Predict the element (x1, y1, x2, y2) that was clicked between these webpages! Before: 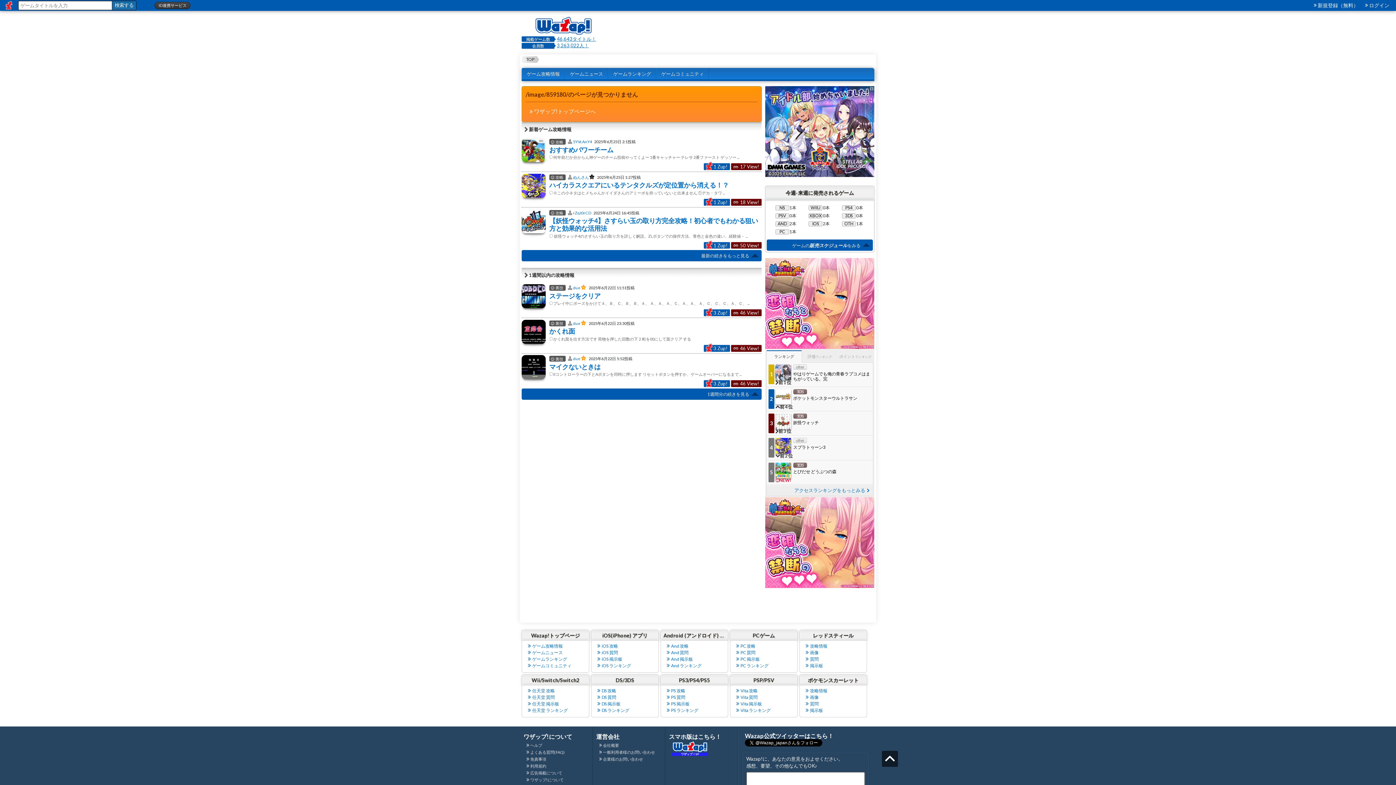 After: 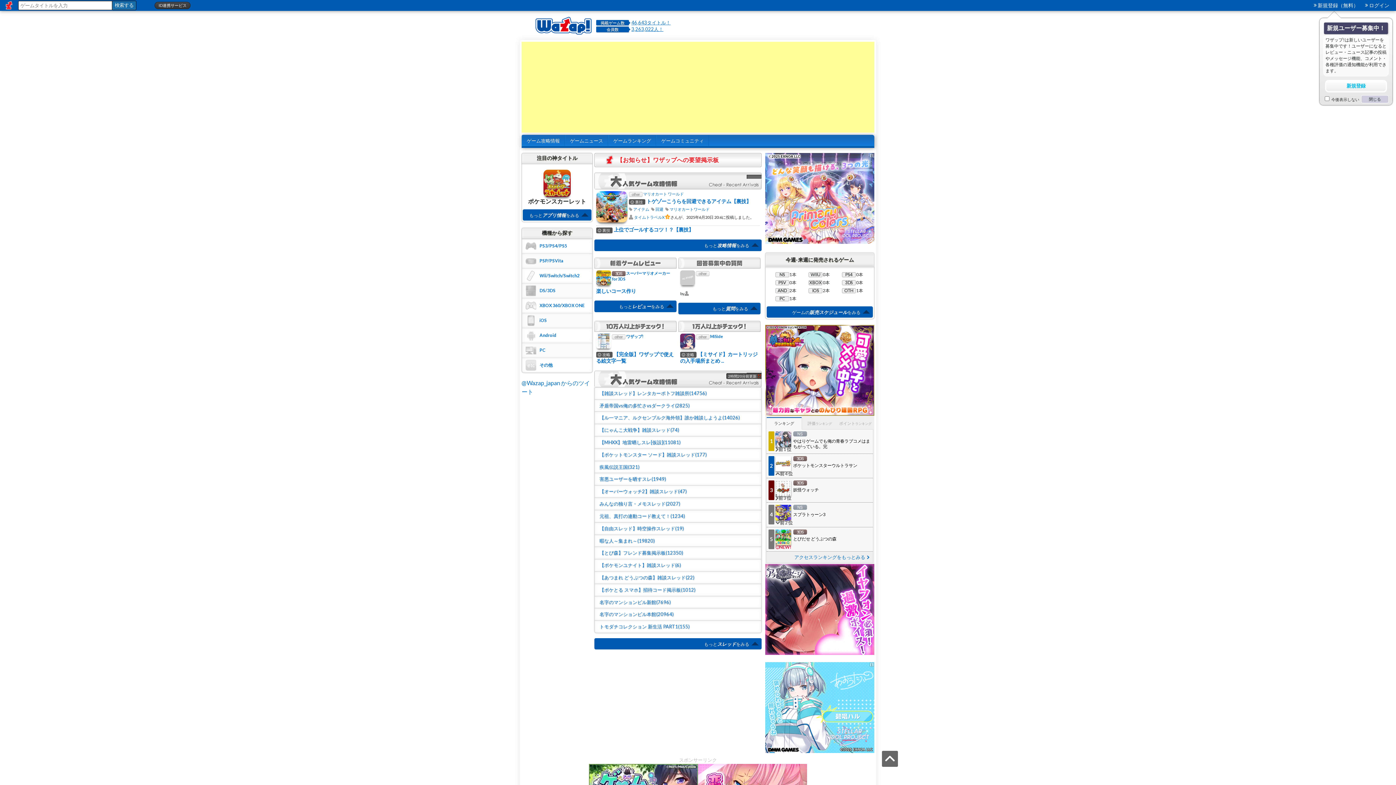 Action: label: Wazap!トップページ bbox: (524, 630, 586, 641)